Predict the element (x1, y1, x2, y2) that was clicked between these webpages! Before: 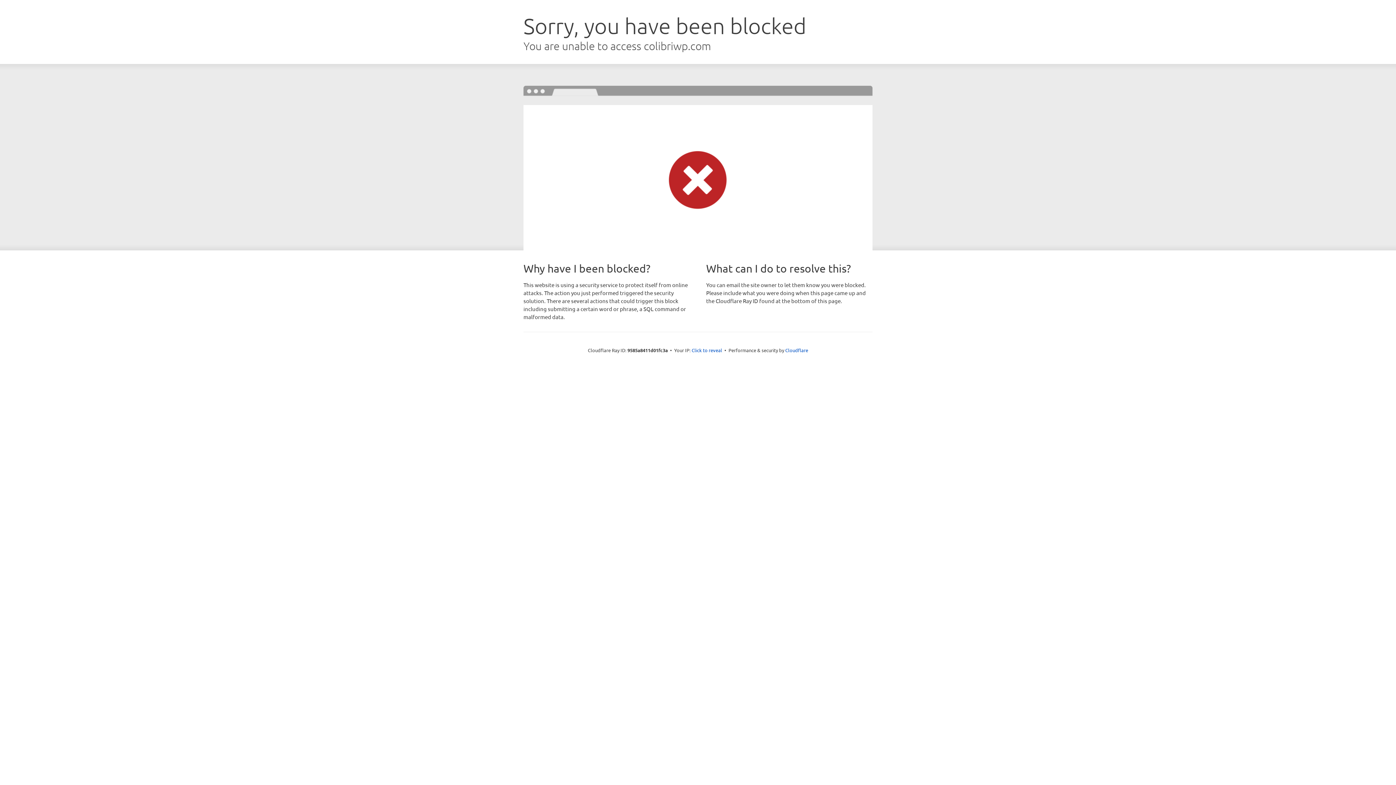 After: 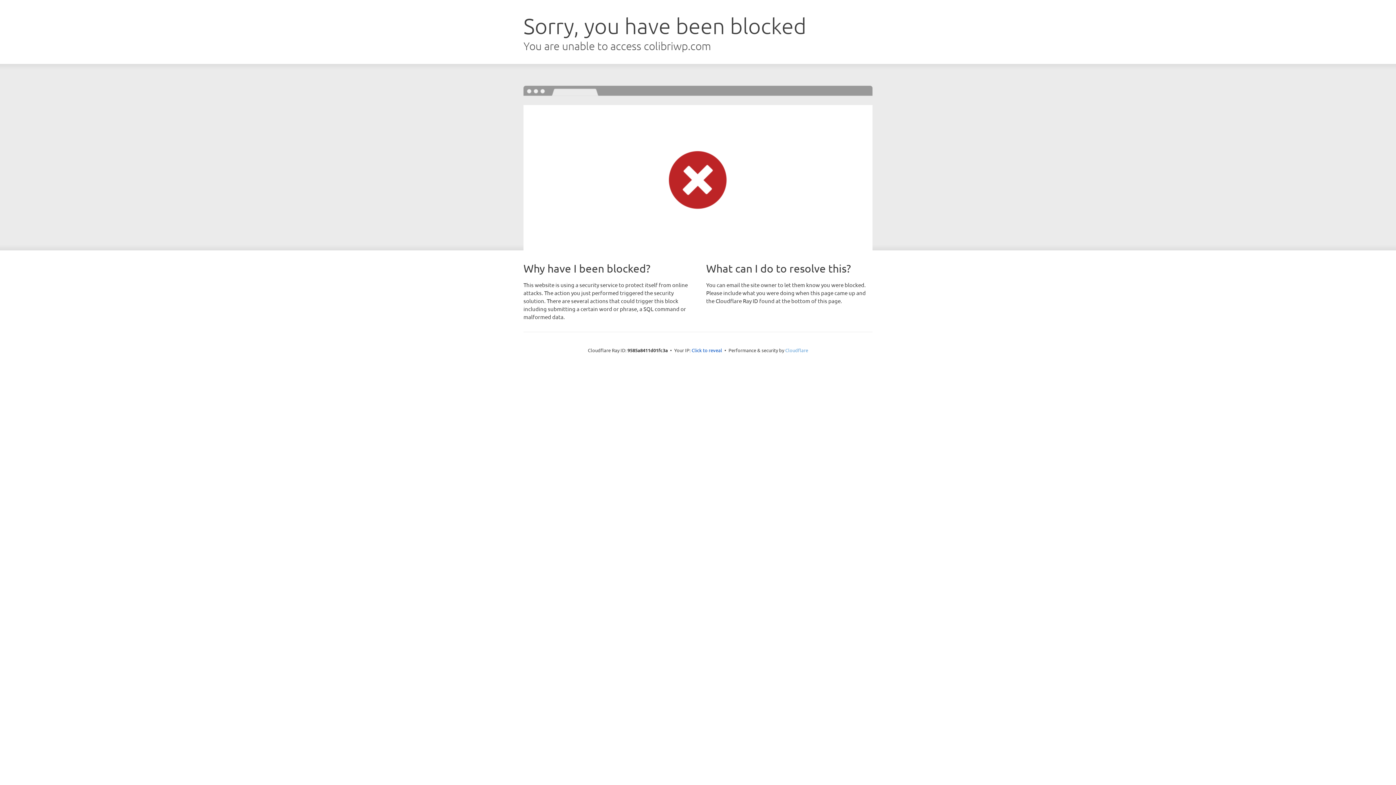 Action: label: Cloudflare bbox: (785, 347, 808, 353)